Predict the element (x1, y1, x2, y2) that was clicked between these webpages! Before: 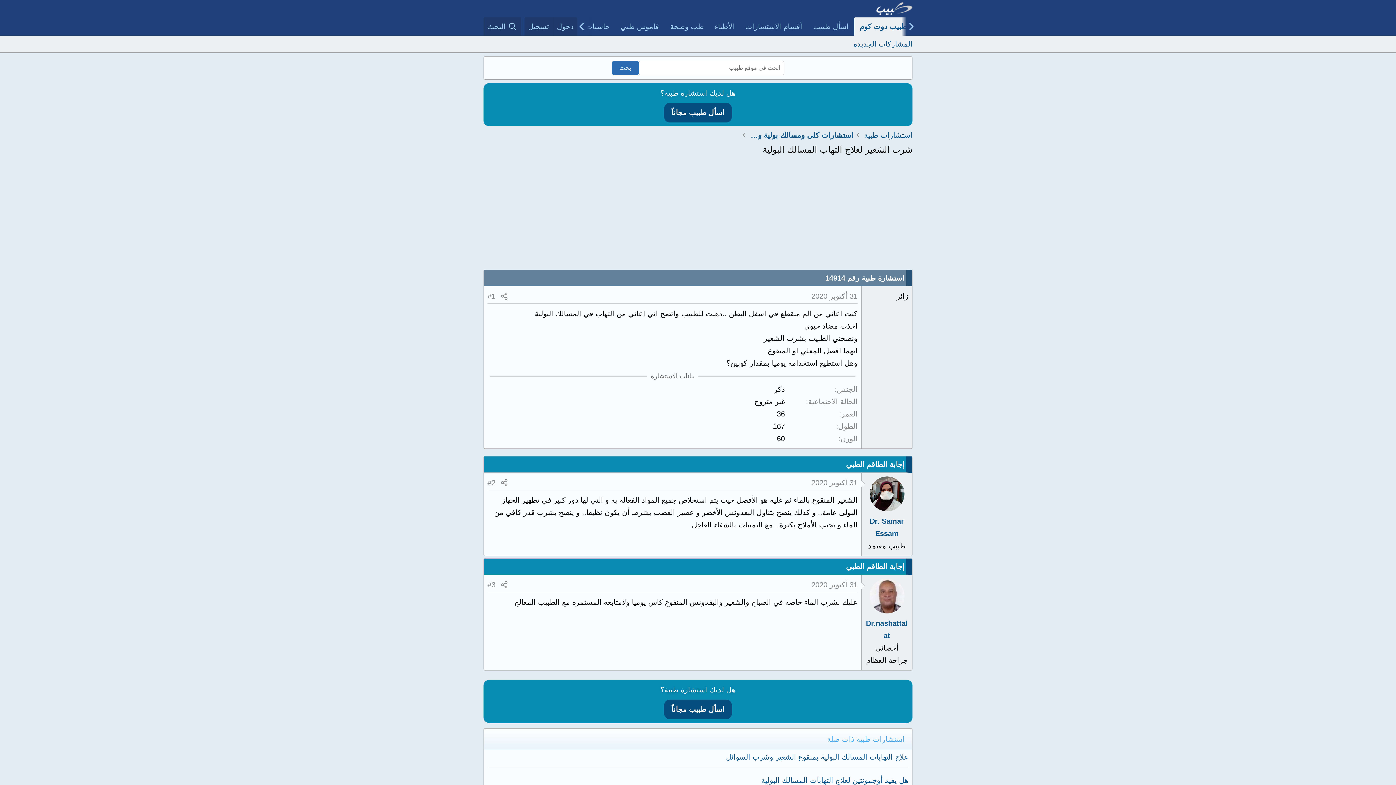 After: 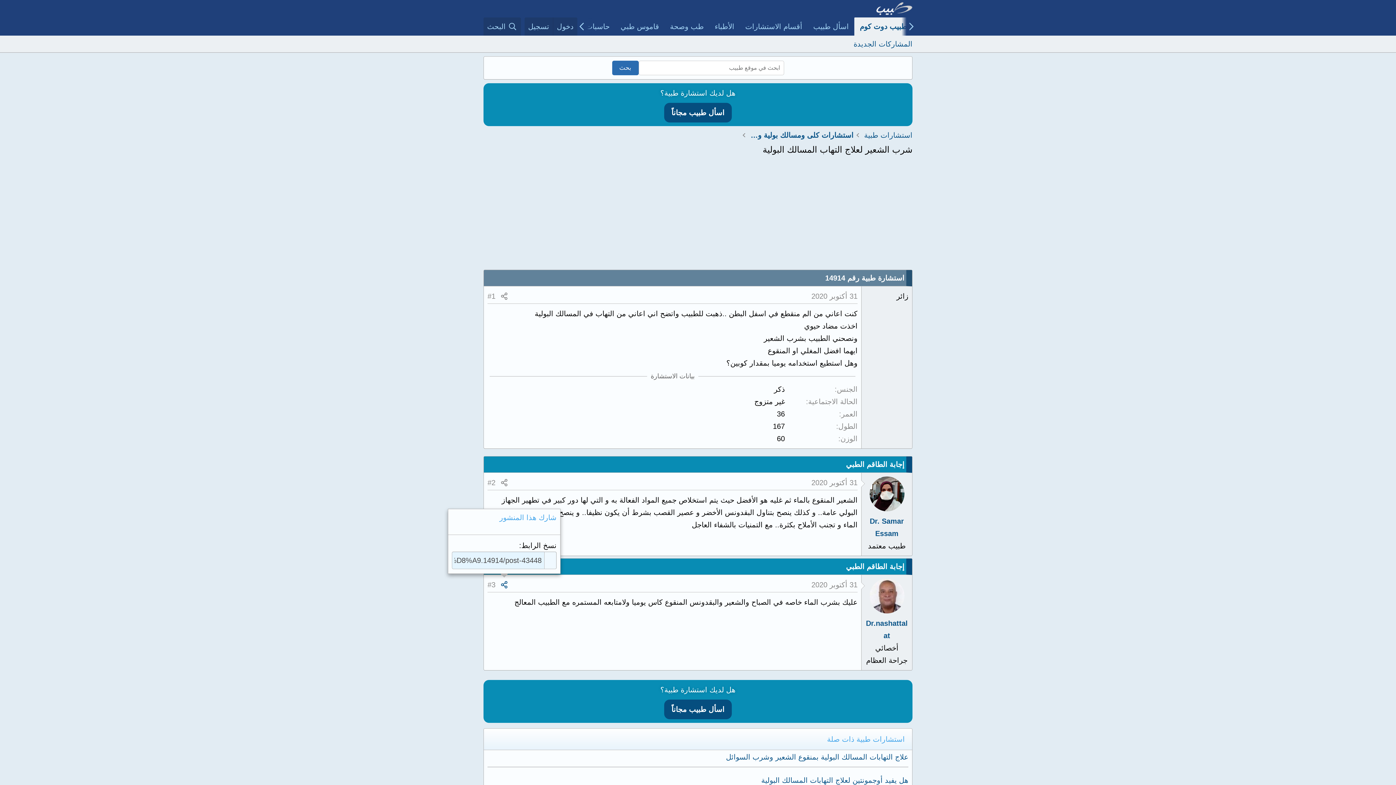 Action: bbox: (498, 577, 510, 592) label: شارك